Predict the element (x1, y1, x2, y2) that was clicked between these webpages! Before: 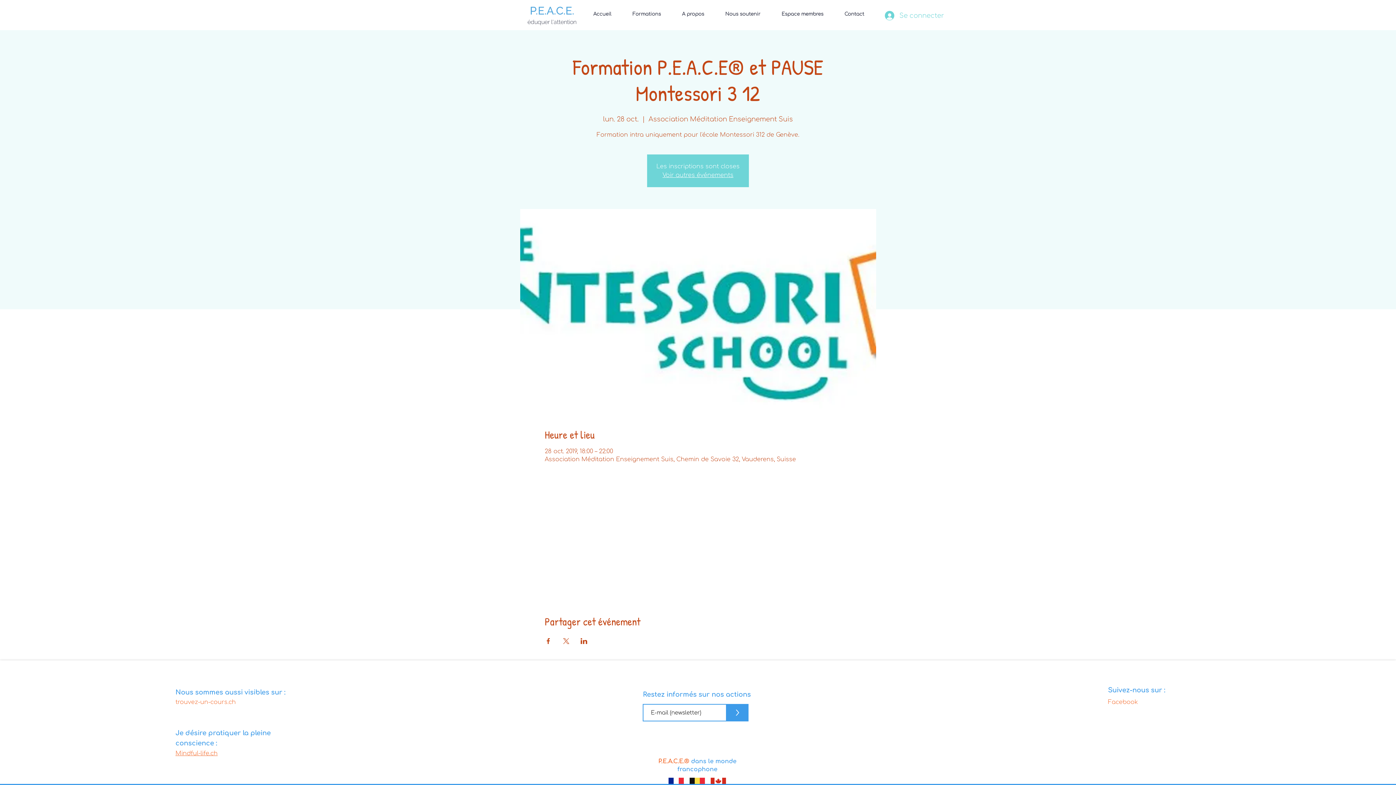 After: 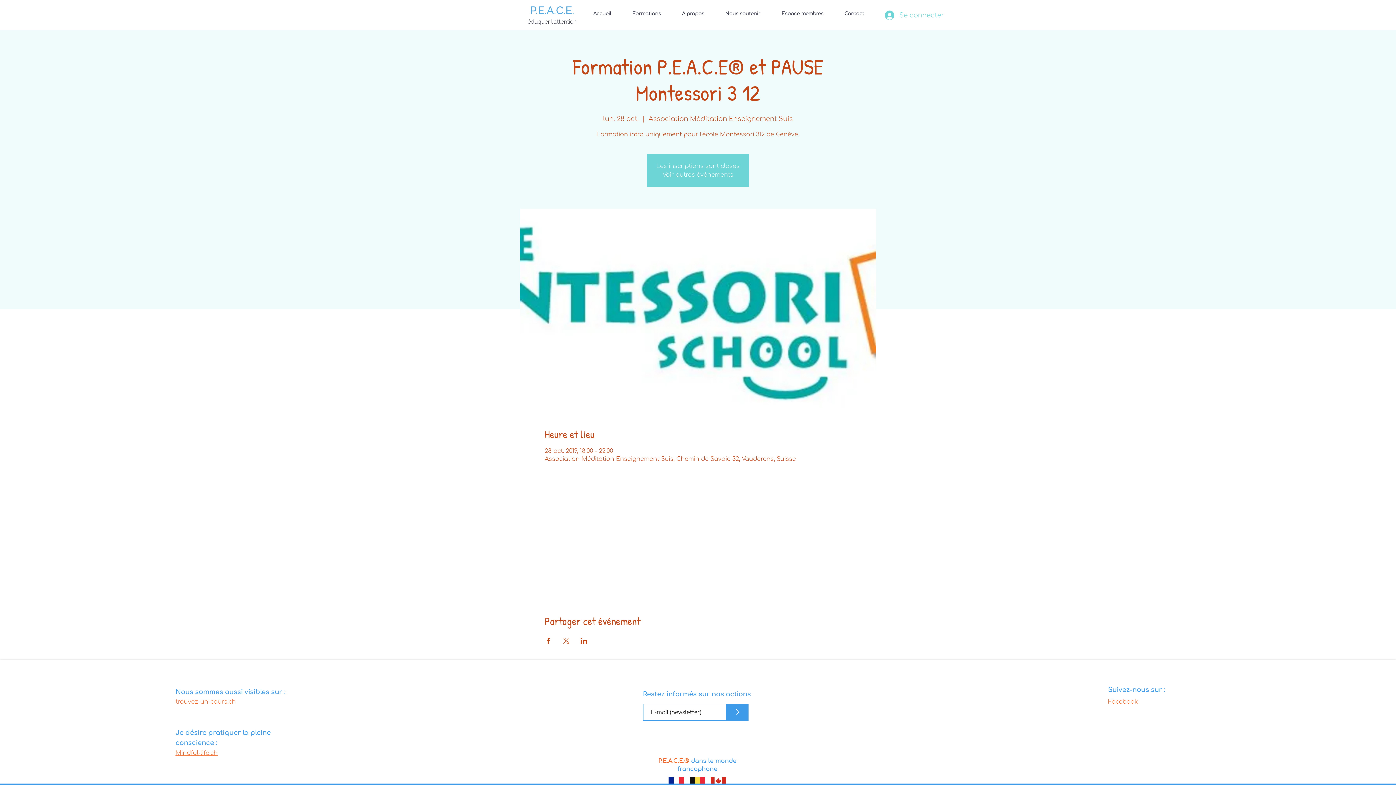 Action: bbox: (668, 778, 683, 785)